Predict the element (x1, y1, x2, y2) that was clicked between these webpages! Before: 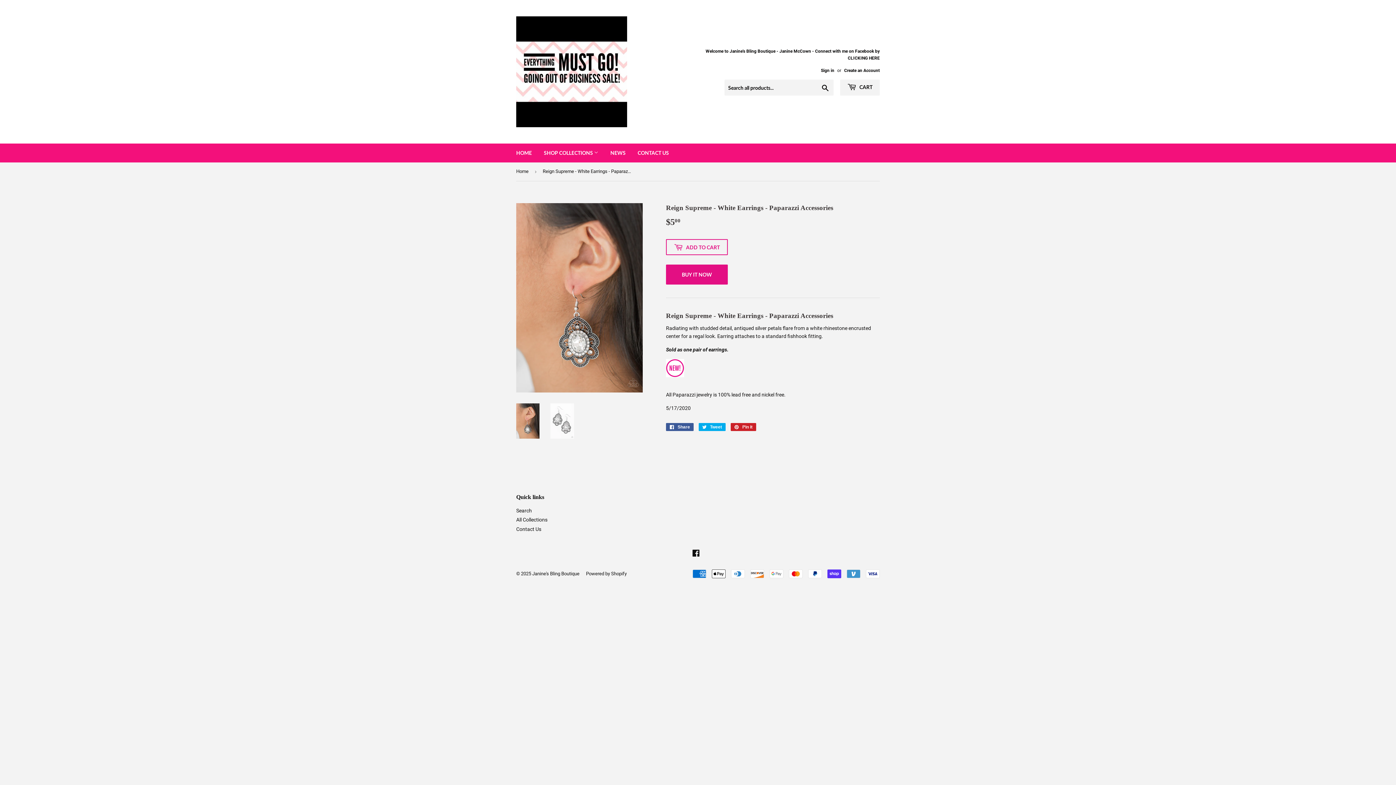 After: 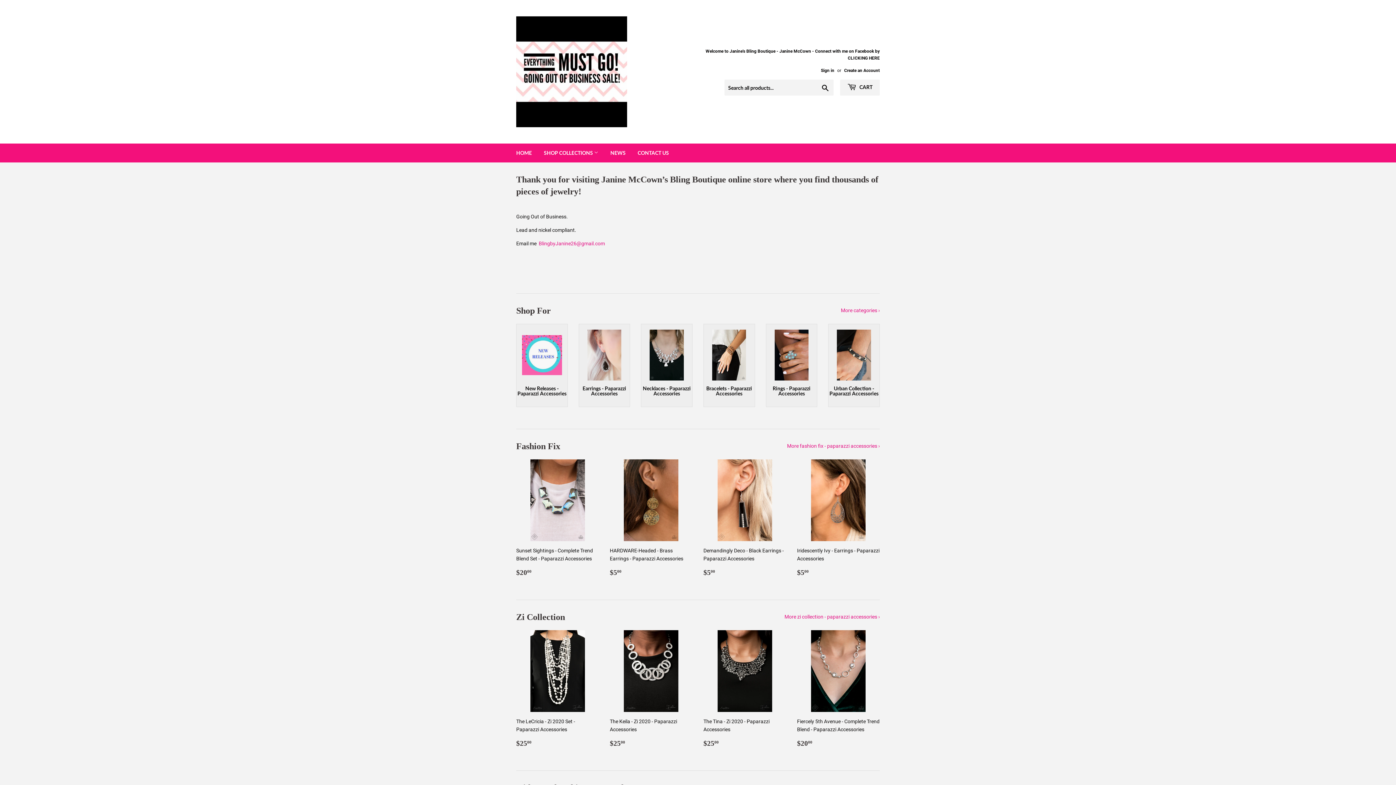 Action: bbox: (516, 162, 531, 180) label: Home